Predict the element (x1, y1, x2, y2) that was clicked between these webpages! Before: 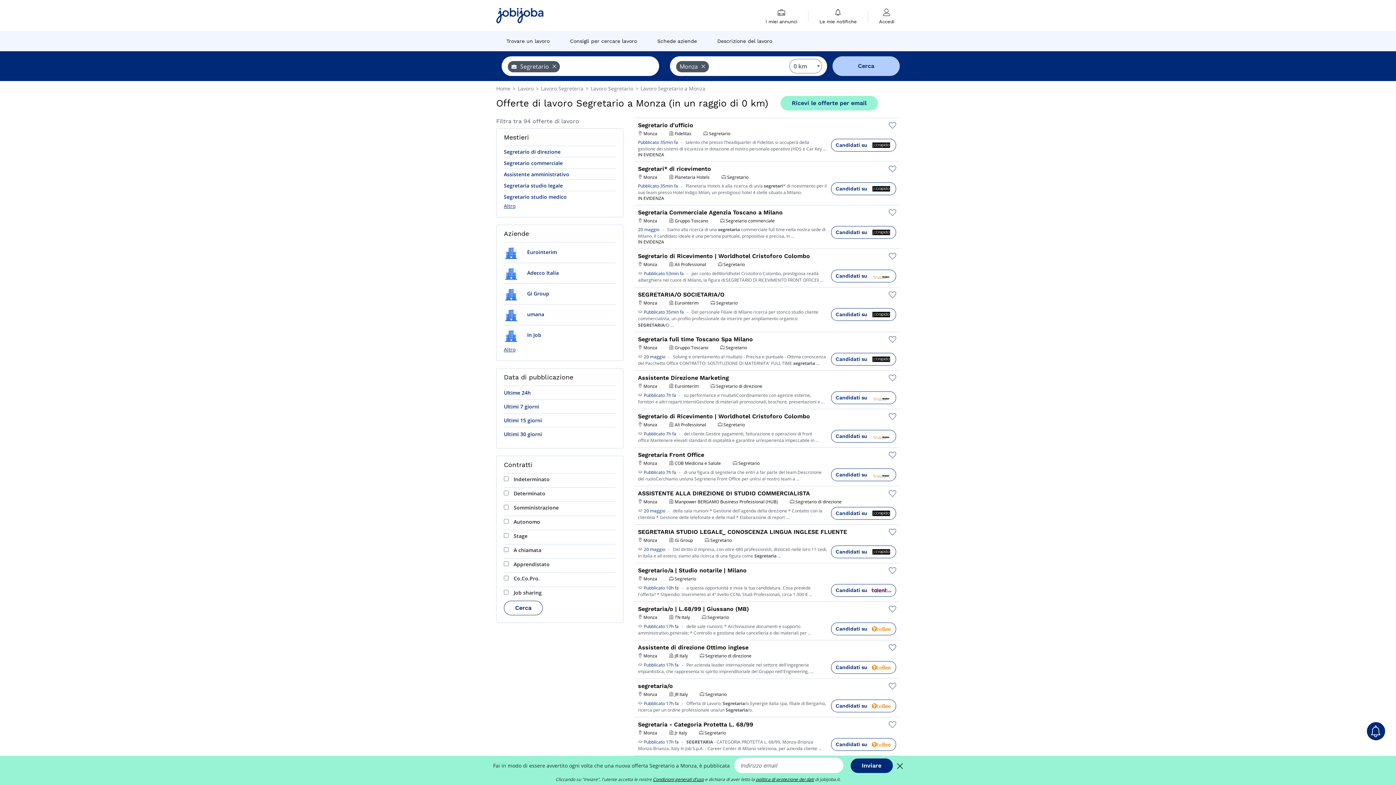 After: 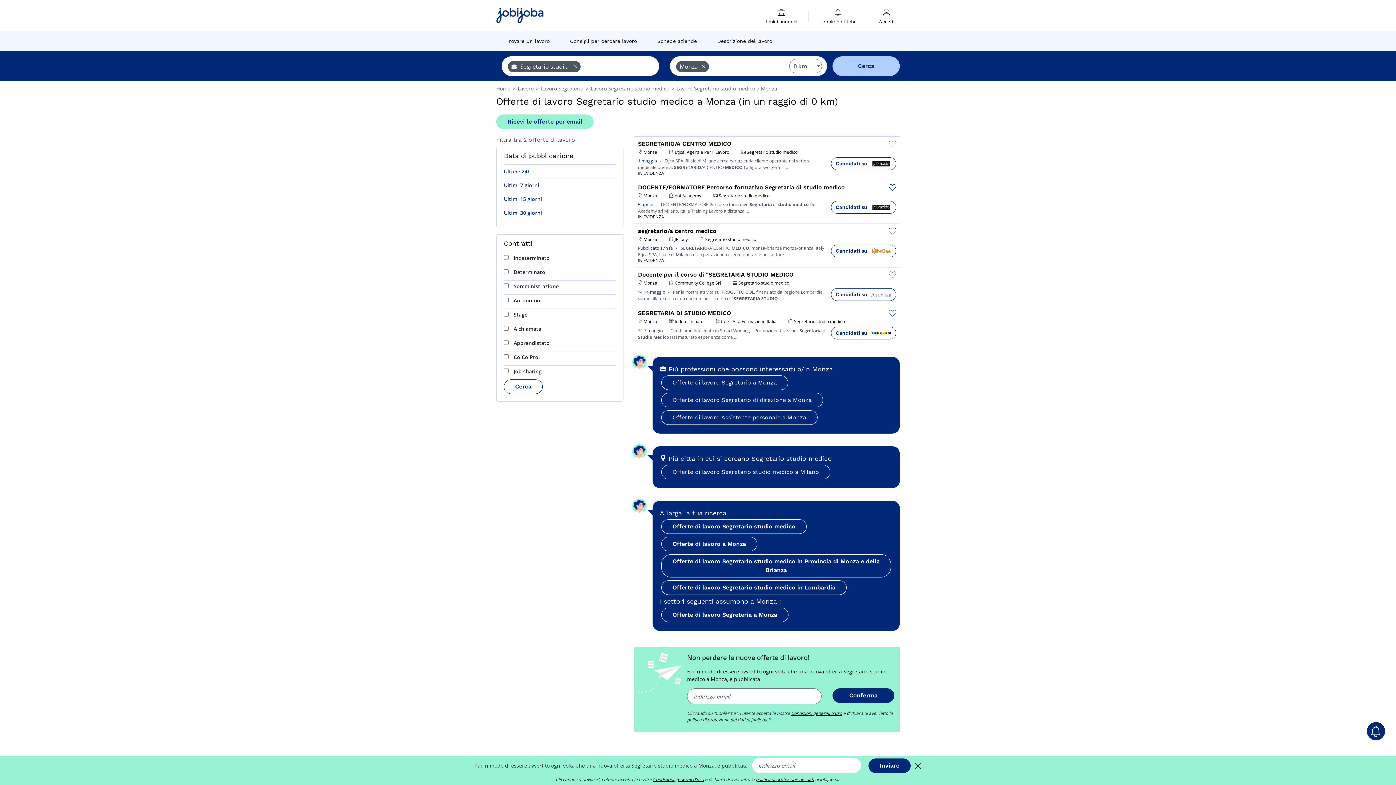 Action: bbox: (504, 191, 566, 202) label: Segretario studio medico